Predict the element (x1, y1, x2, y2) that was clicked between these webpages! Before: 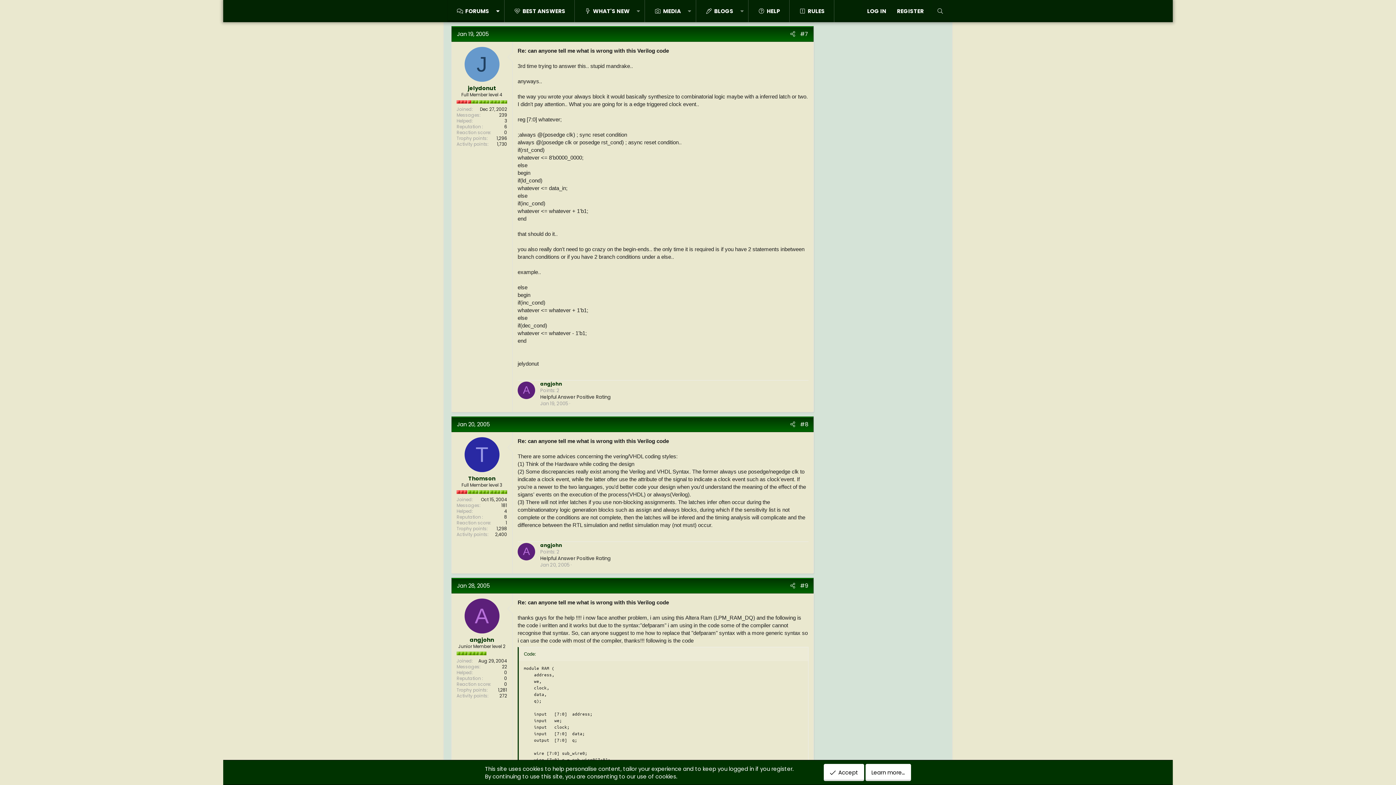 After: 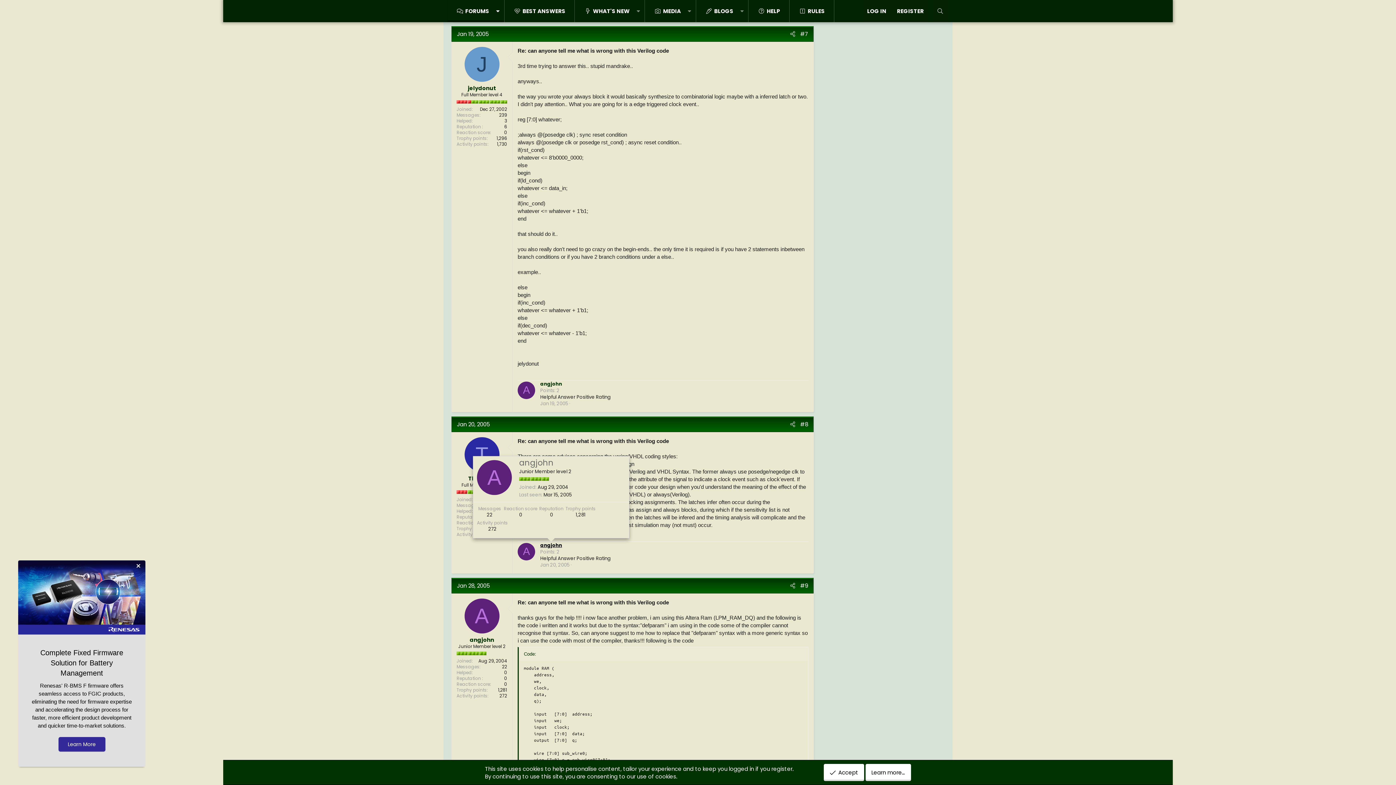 Action: label: angjohn bbox: (540, 542, 562, 548)